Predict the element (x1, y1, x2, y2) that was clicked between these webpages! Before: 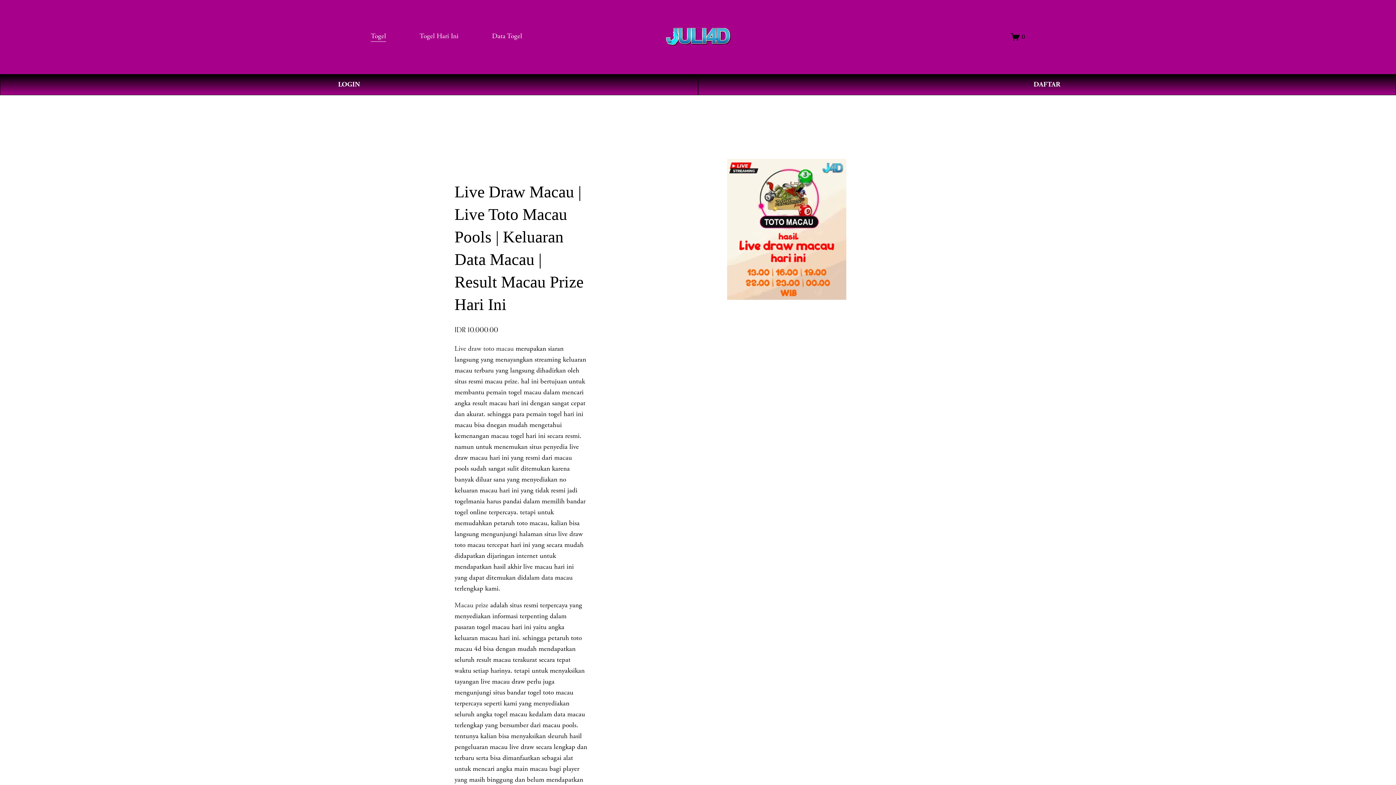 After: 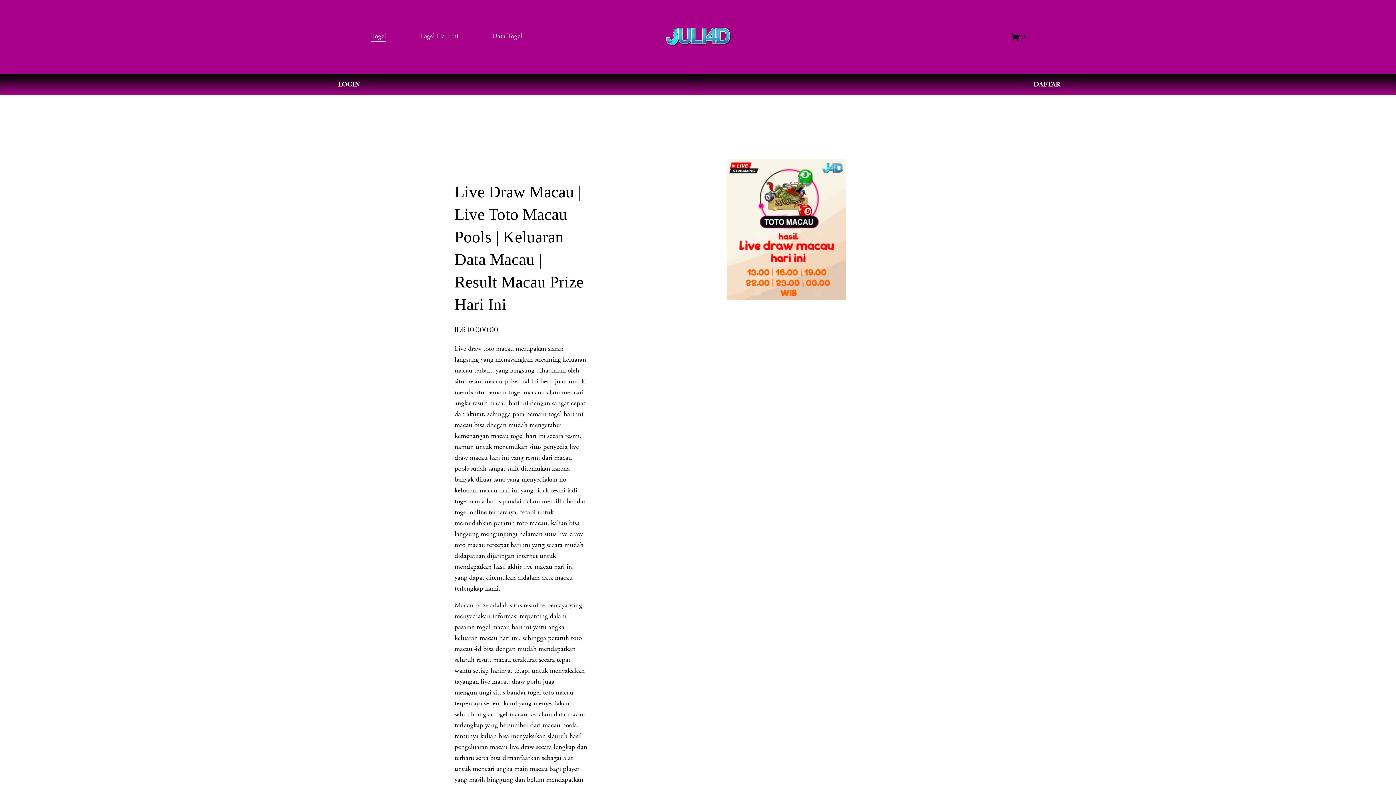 Action: label: 0 bbox: (1011, 32, 1025, 41)